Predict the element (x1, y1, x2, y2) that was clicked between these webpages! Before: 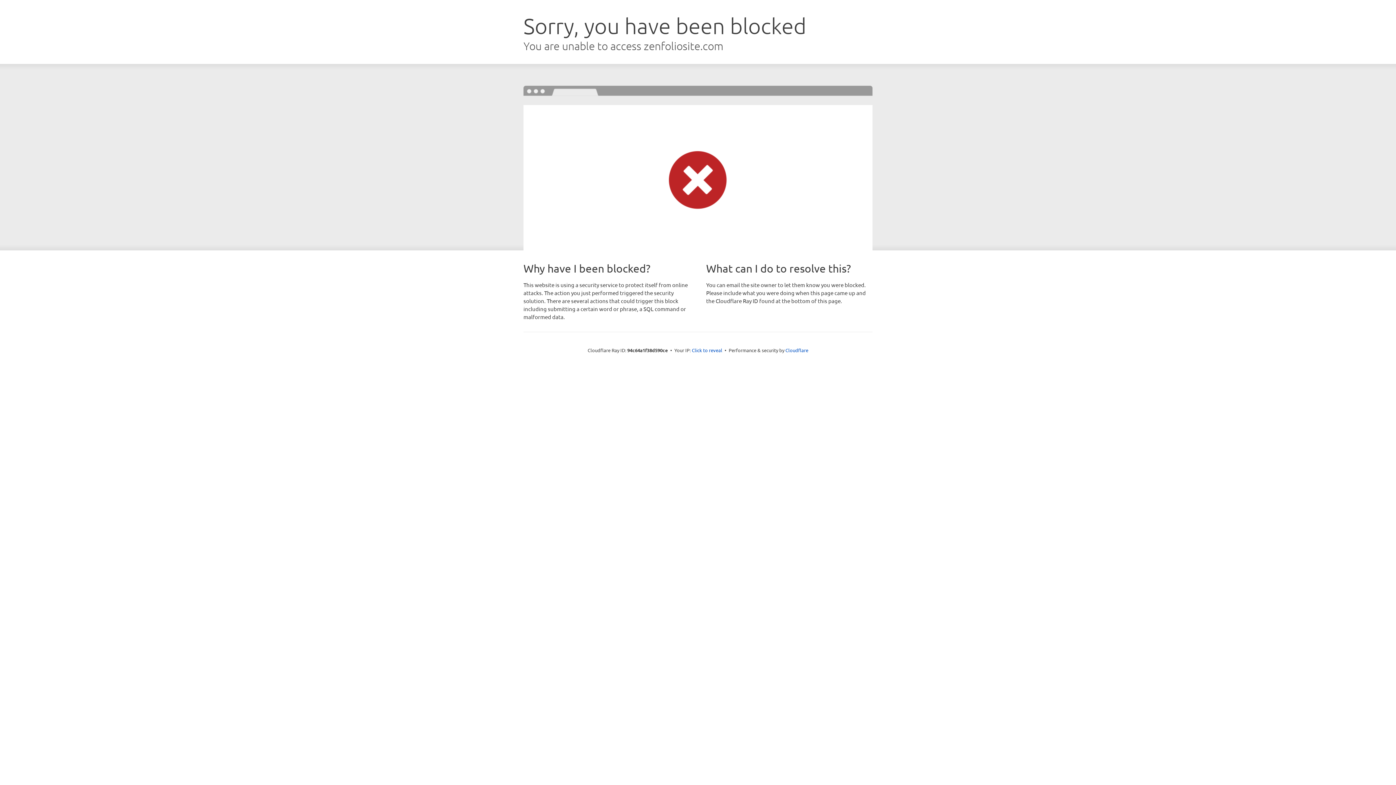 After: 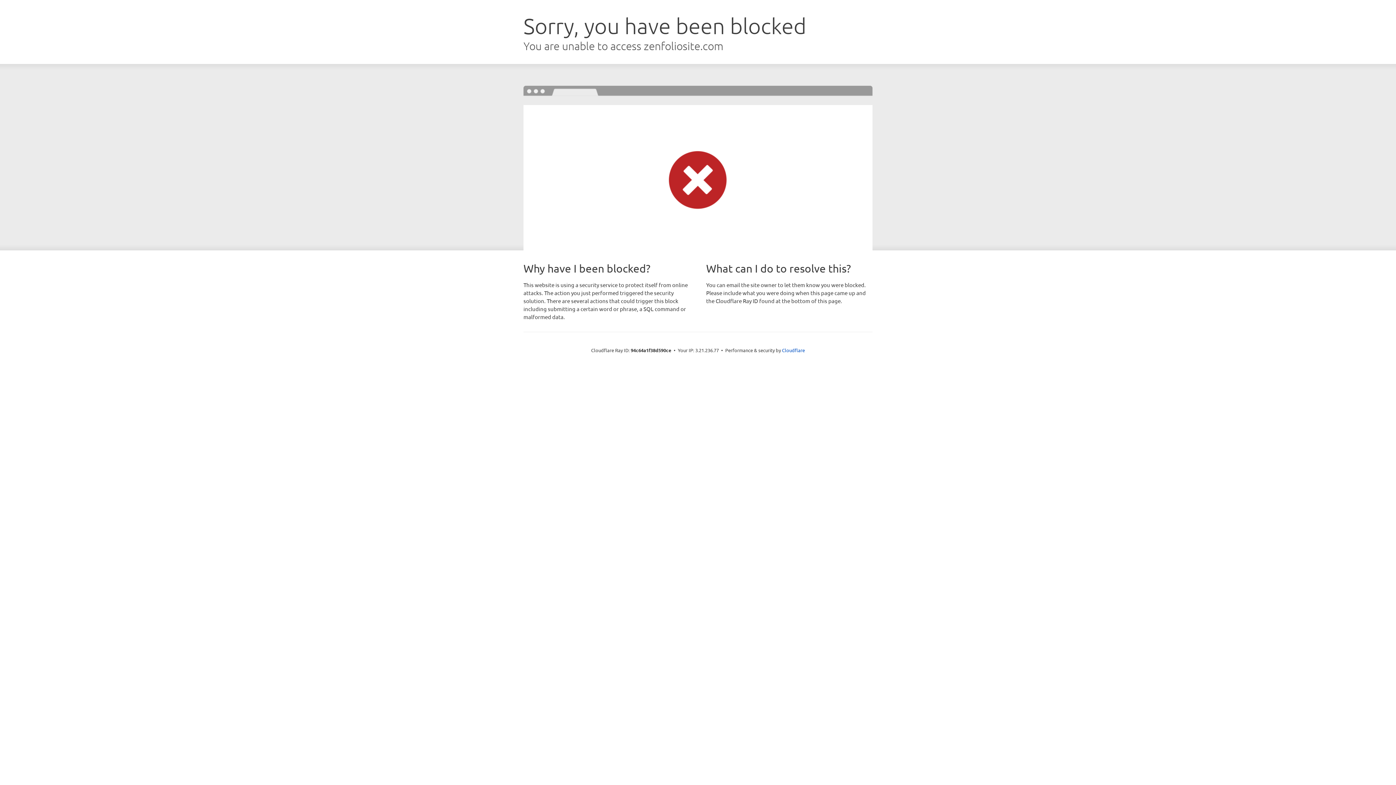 Action: label: Click to reveal bbox: (692, 346, 722, 353)